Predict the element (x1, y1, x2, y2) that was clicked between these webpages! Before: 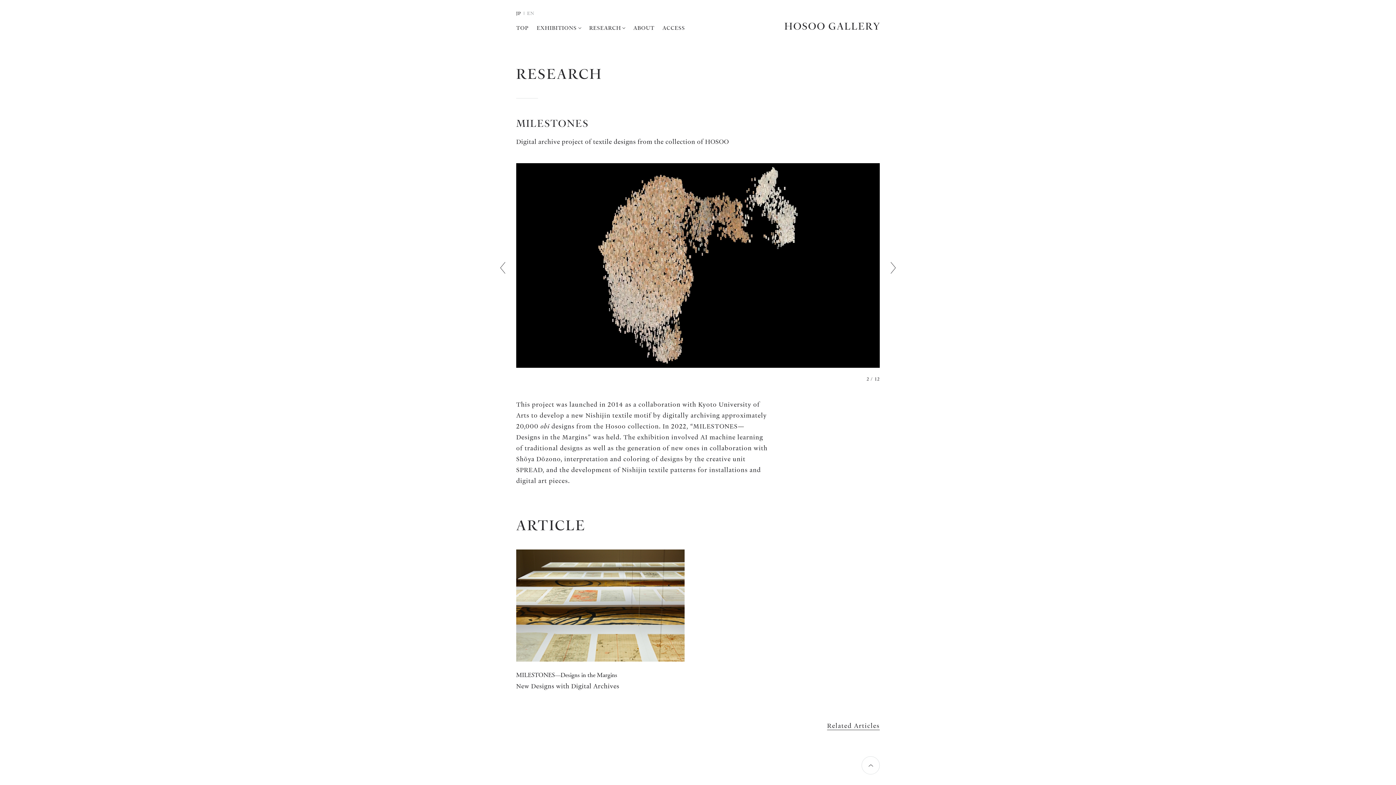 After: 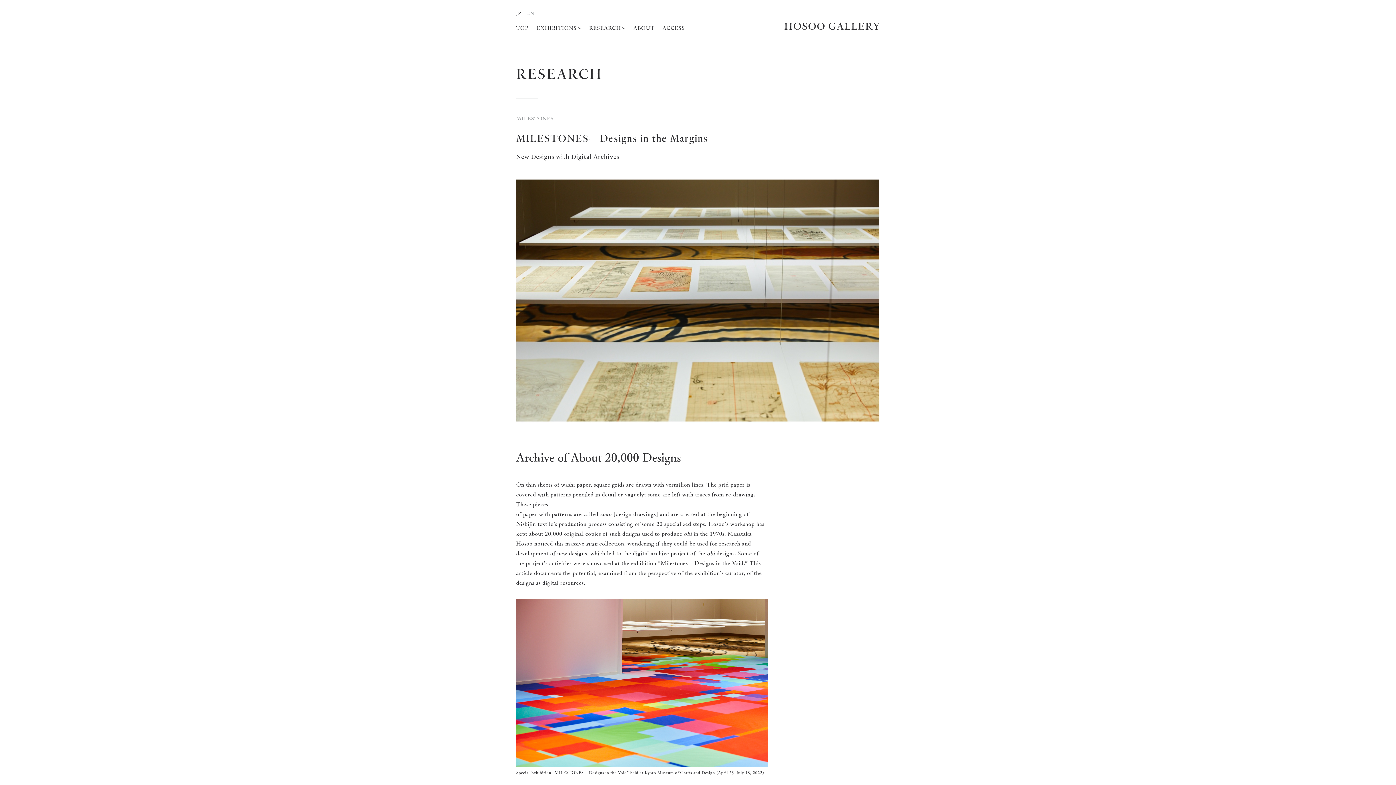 Action: bbox: (516, 549, 685, 692) label: article